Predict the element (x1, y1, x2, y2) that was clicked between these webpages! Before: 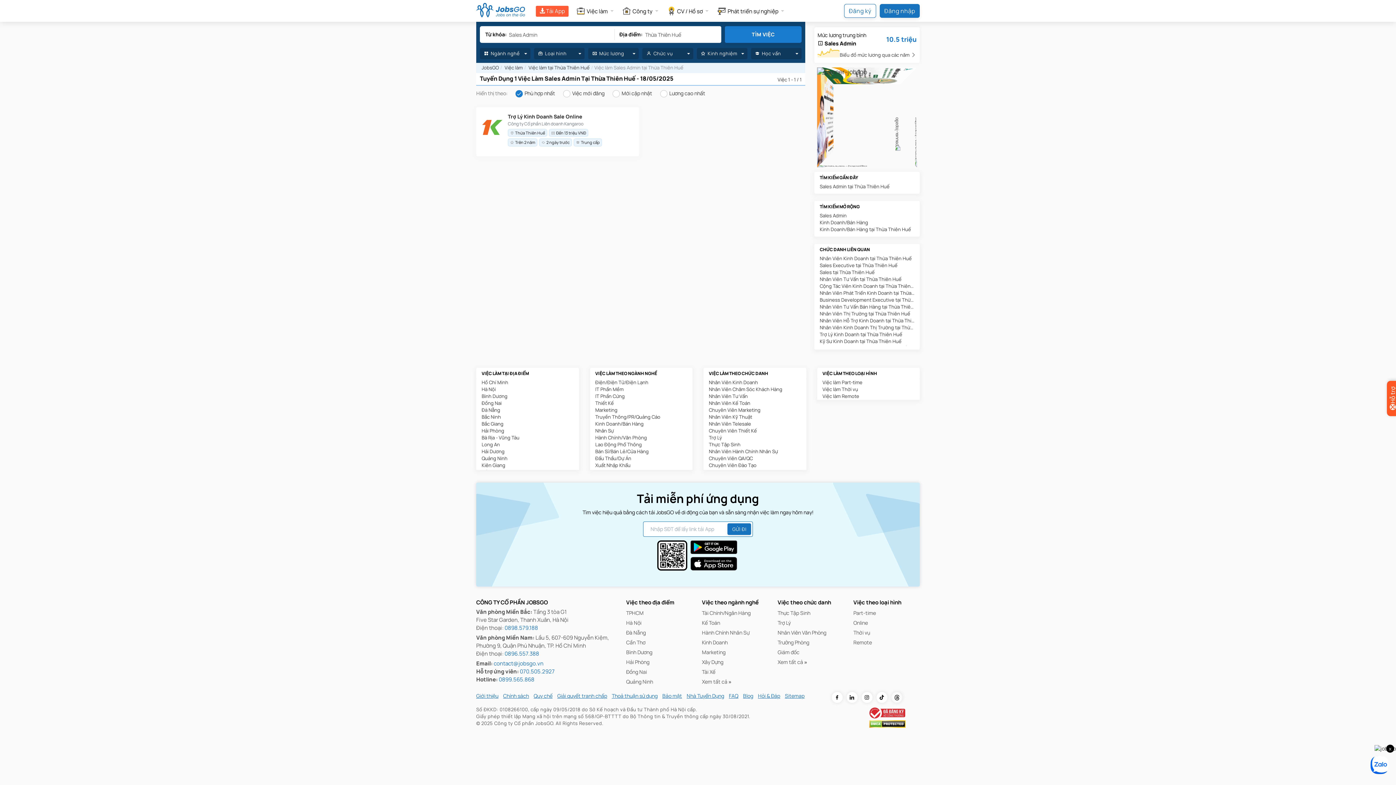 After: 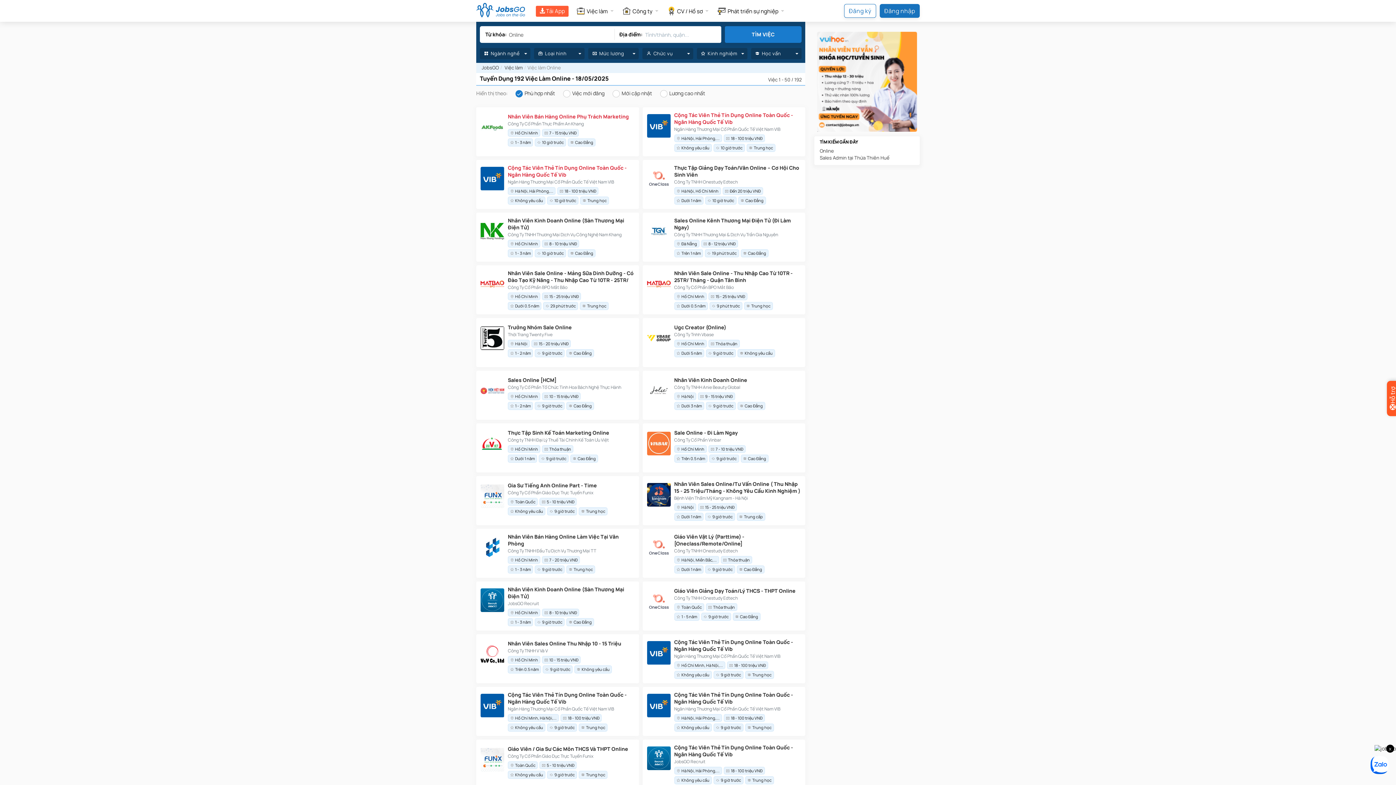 Action: bbox: (853, 619, 868, 626) label: Online